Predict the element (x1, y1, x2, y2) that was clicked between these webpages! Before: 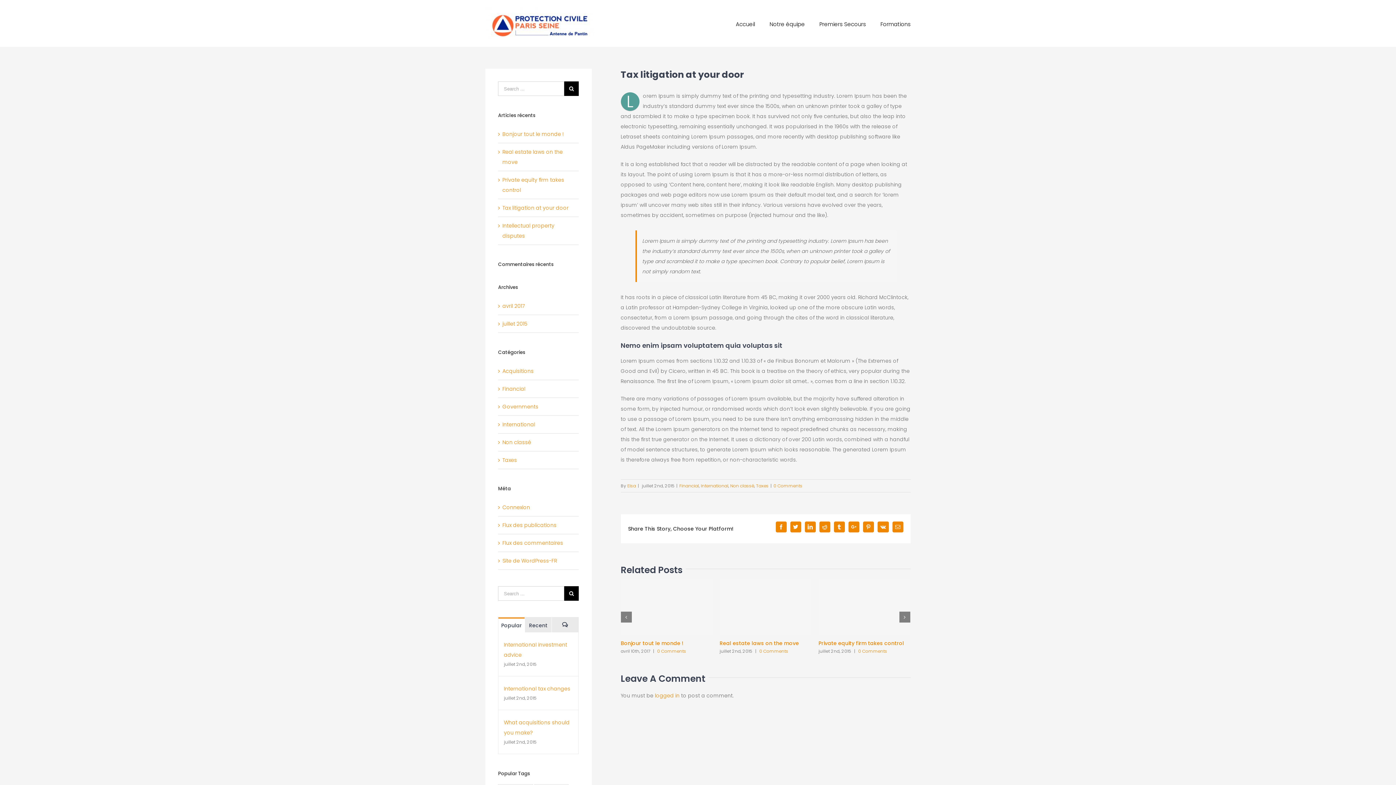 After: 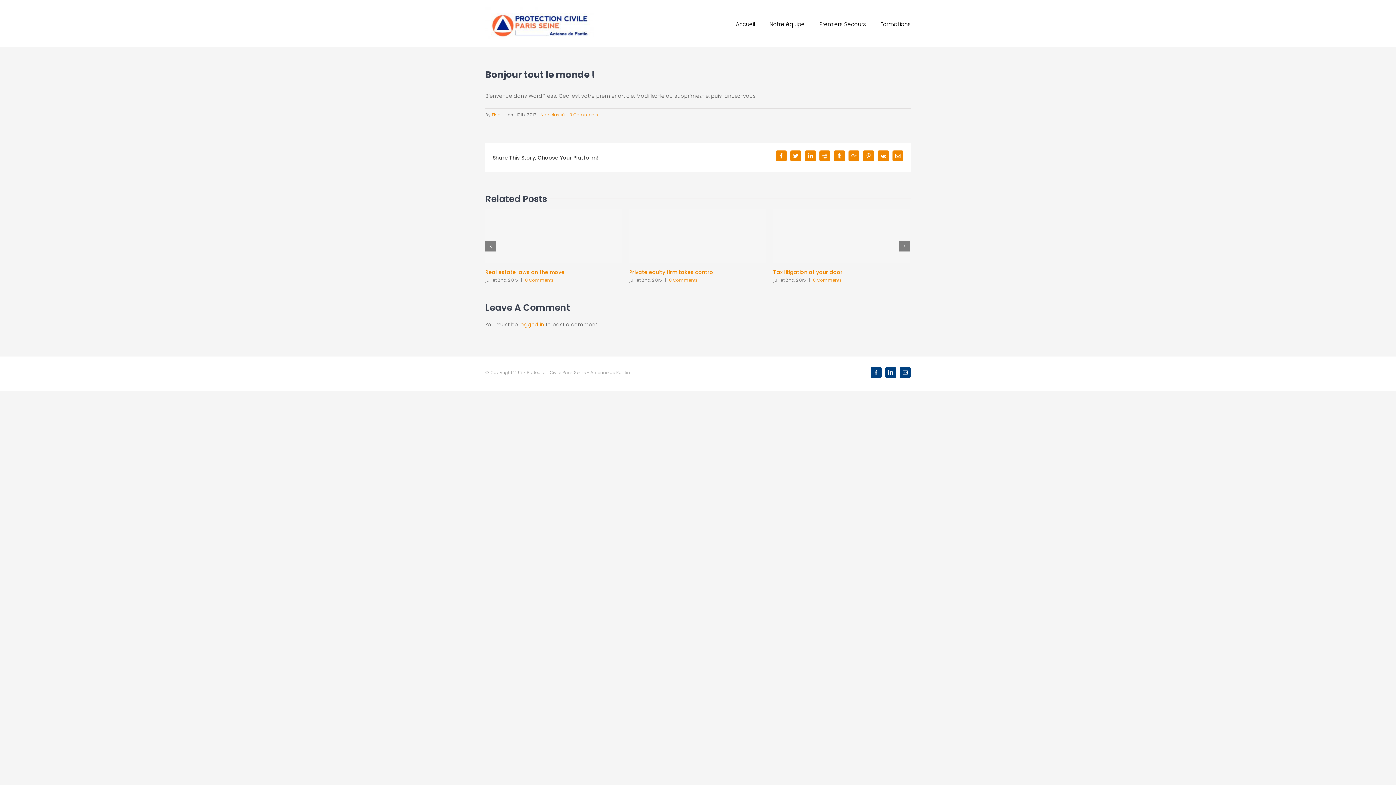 Action: bbox: (620, 639, 683, 647) label: Bonjour tout le monde !